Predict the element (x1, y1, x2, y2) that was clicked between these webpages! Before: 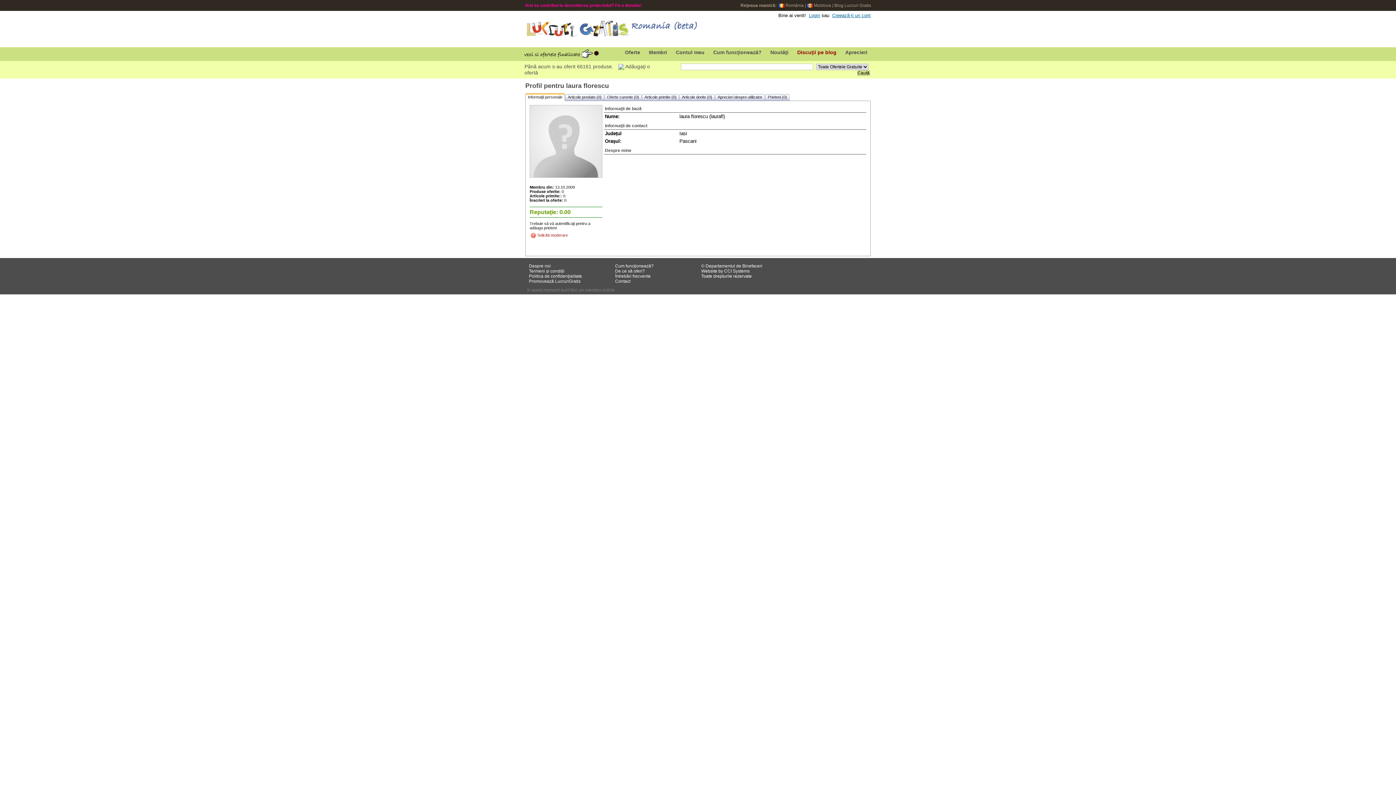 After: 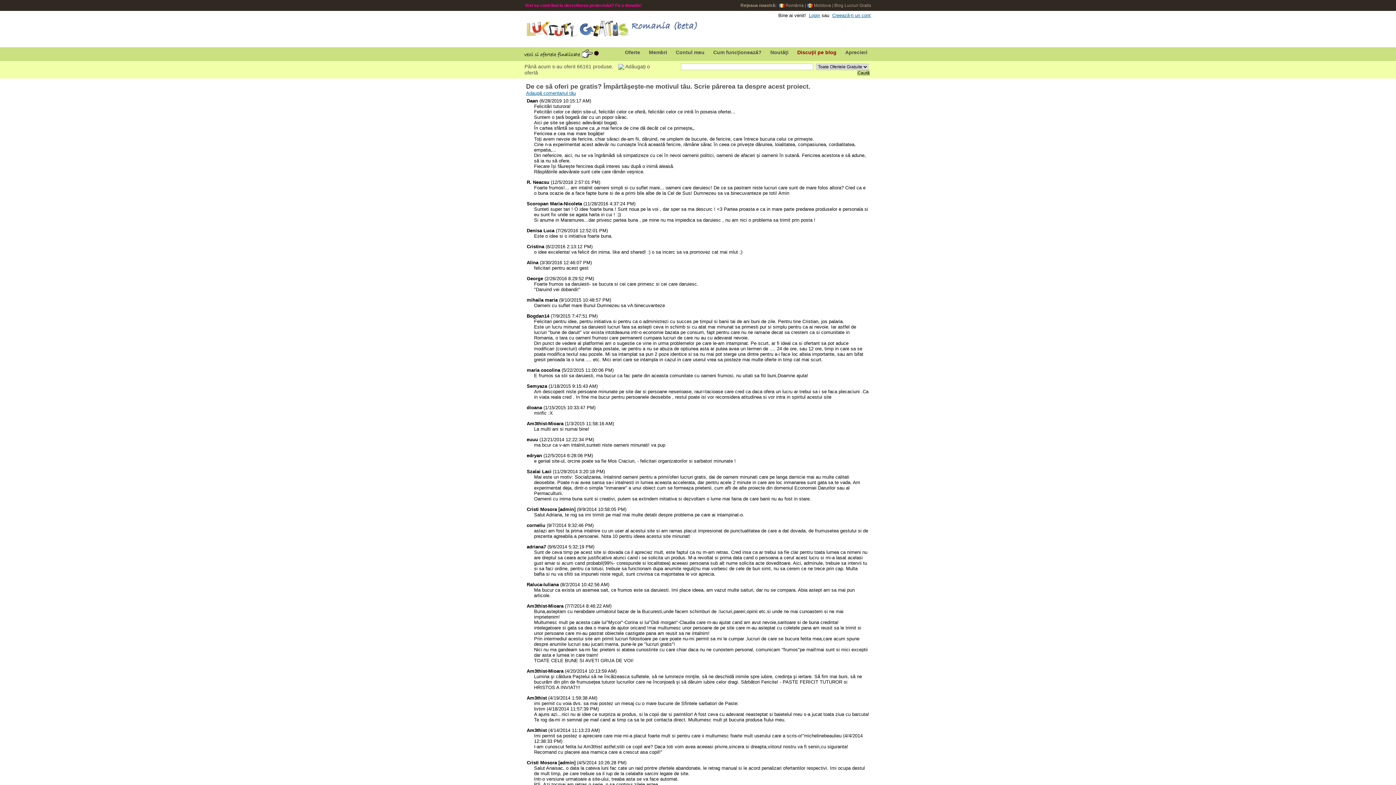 Action: label: Aprecieri bbox: (841, 49, 871, 55)